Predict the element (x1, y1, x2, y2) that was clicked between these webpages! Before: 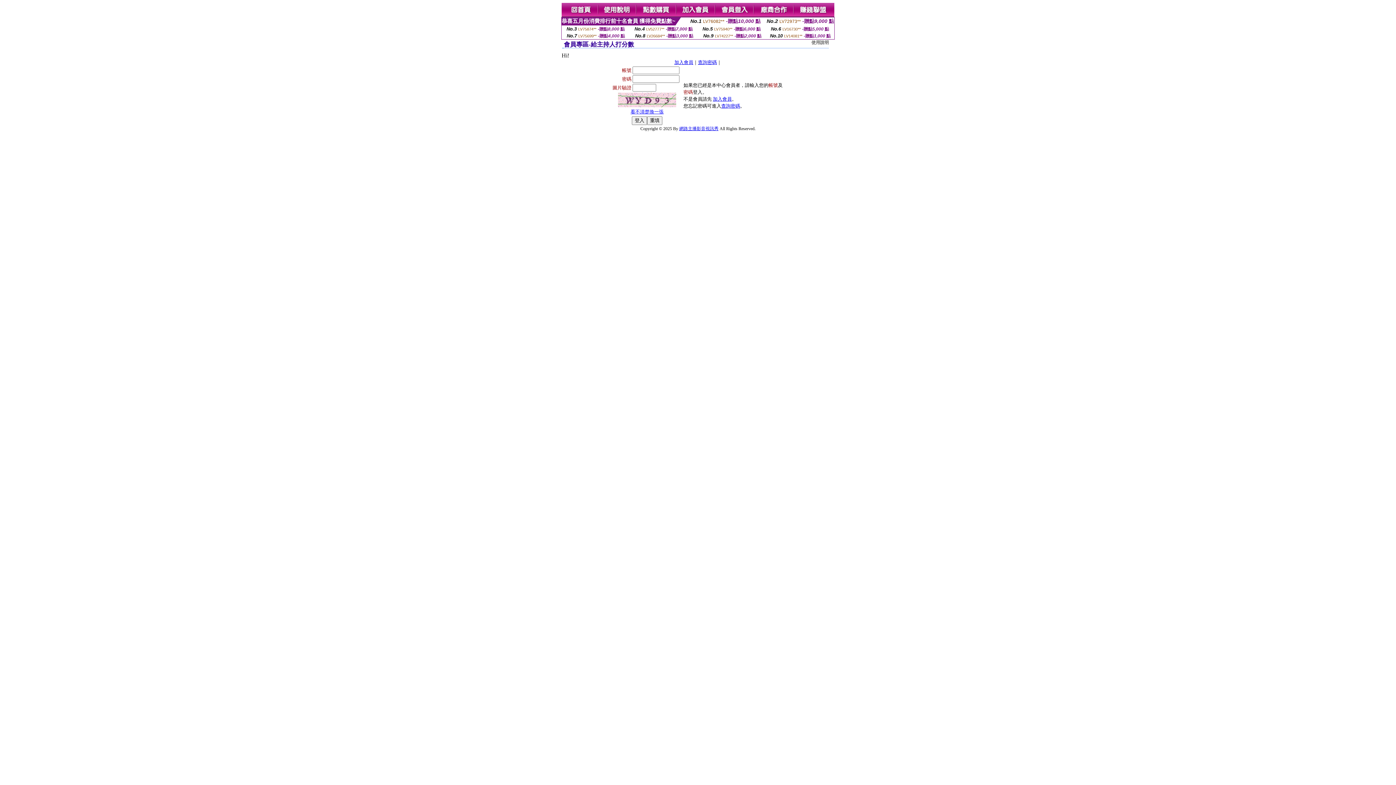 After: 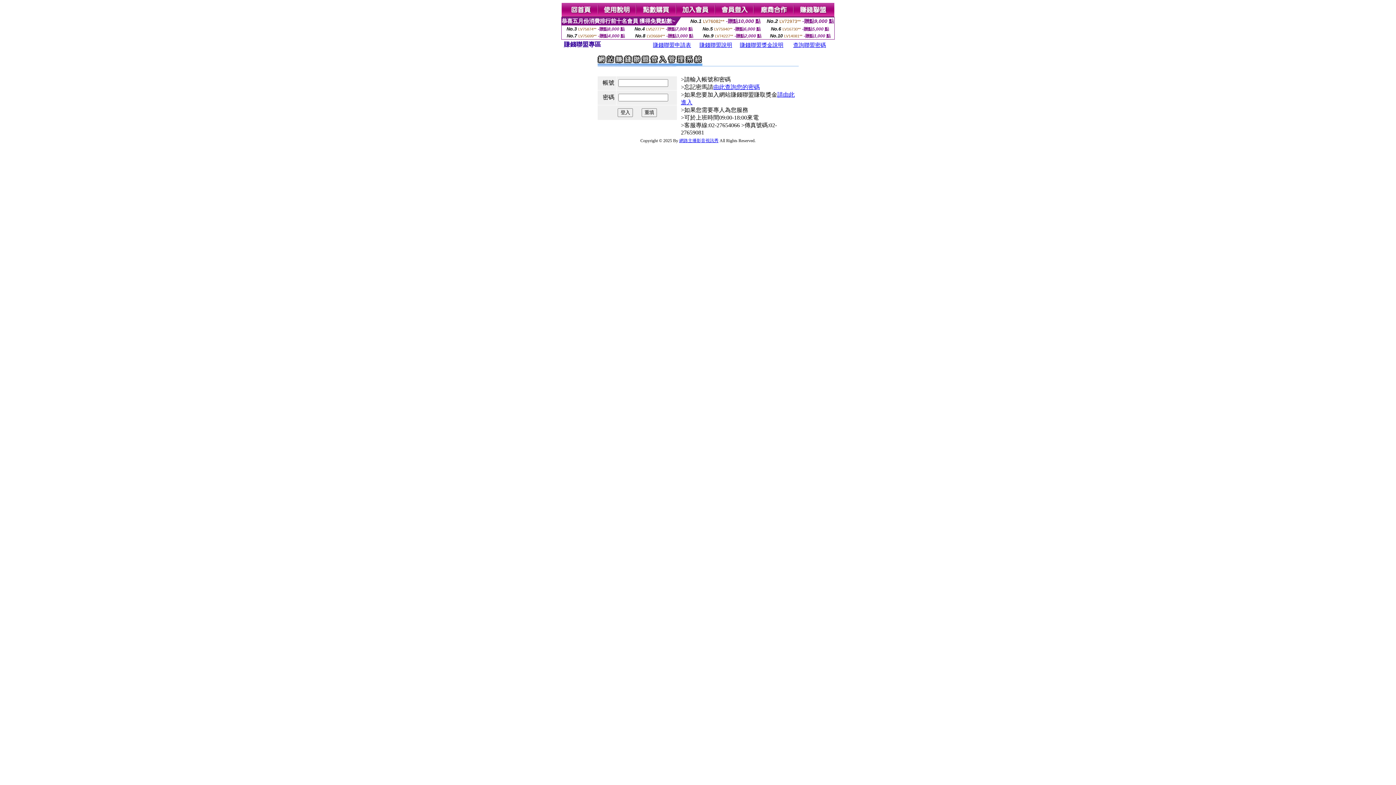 Action: bbox: (794, 12, 834, 18)